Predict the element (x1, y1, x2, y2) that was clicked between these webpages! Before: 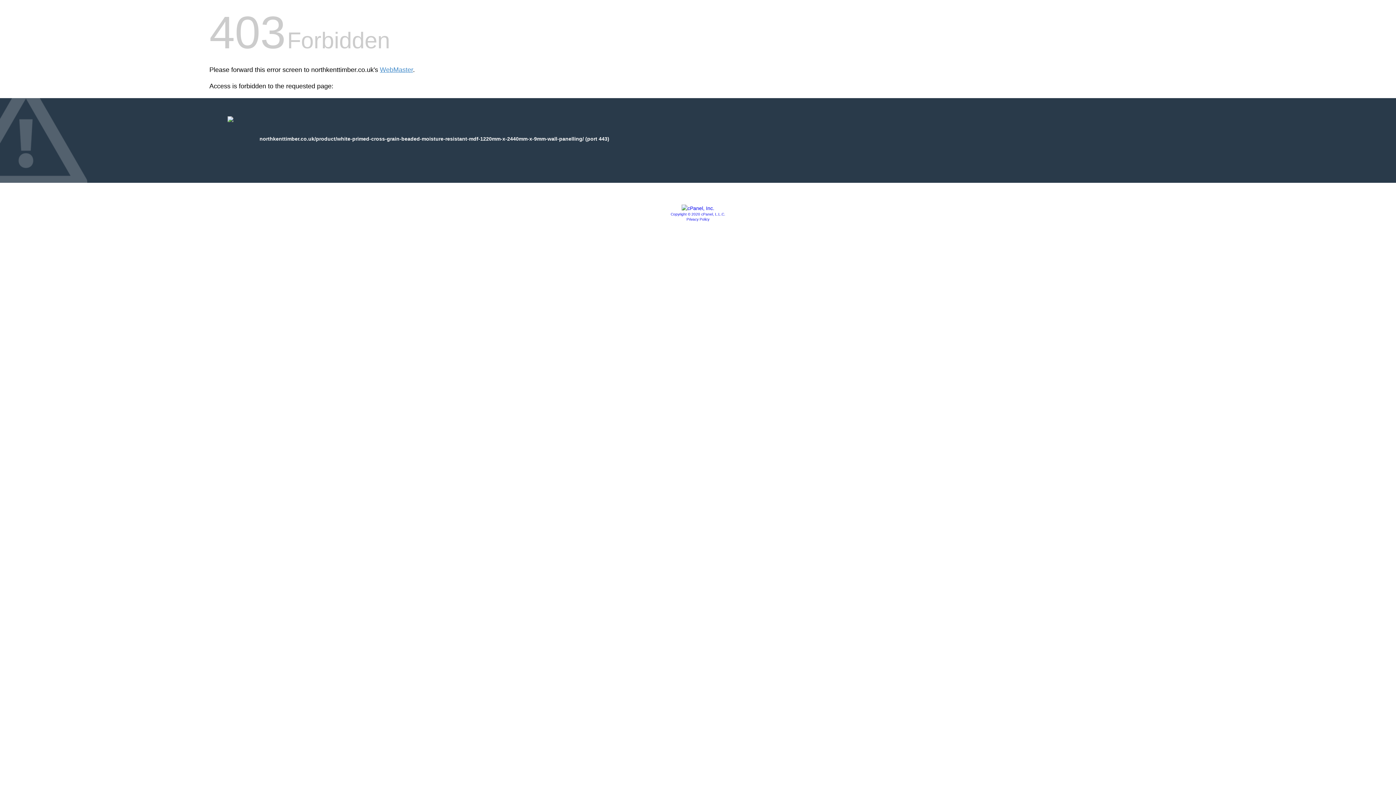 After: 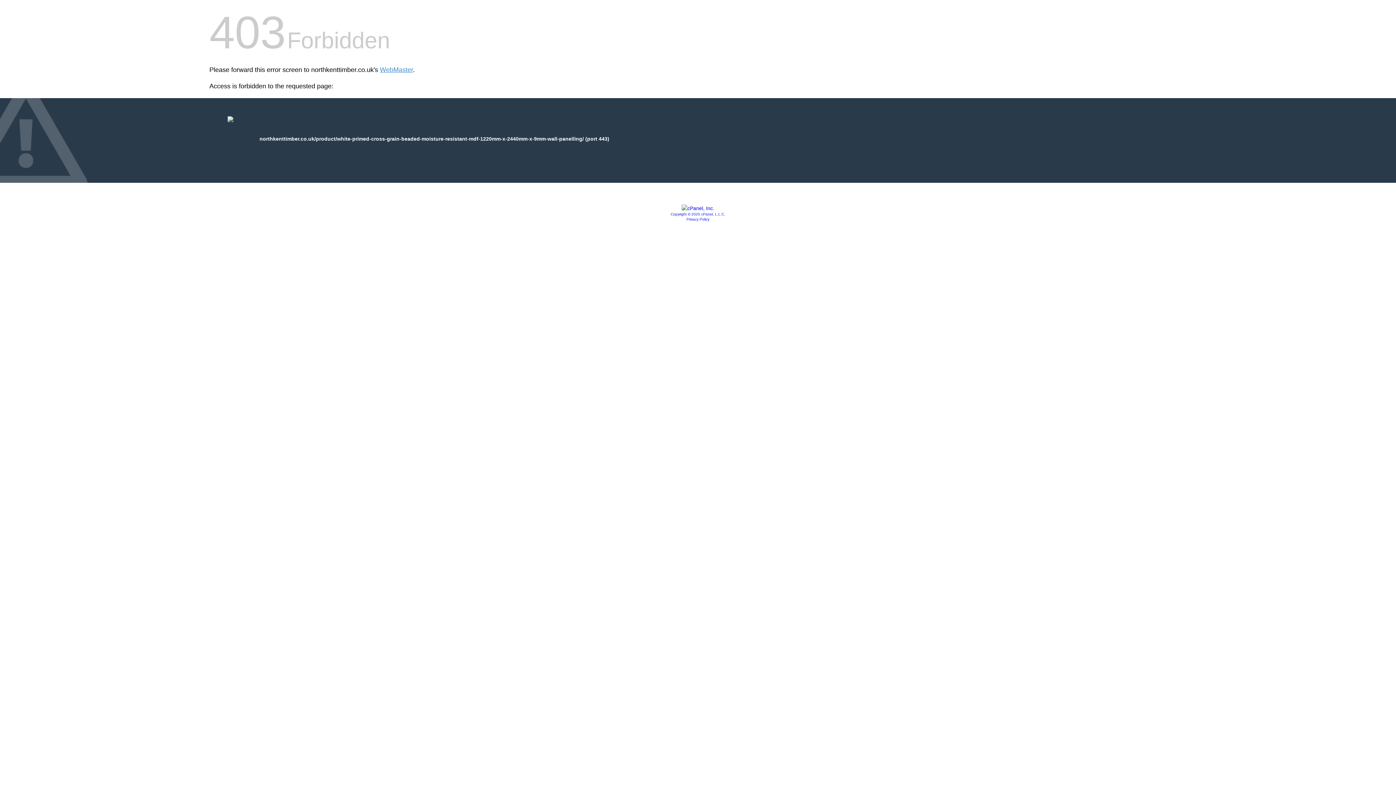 Action: bbox: (681, 205, 714, 211)